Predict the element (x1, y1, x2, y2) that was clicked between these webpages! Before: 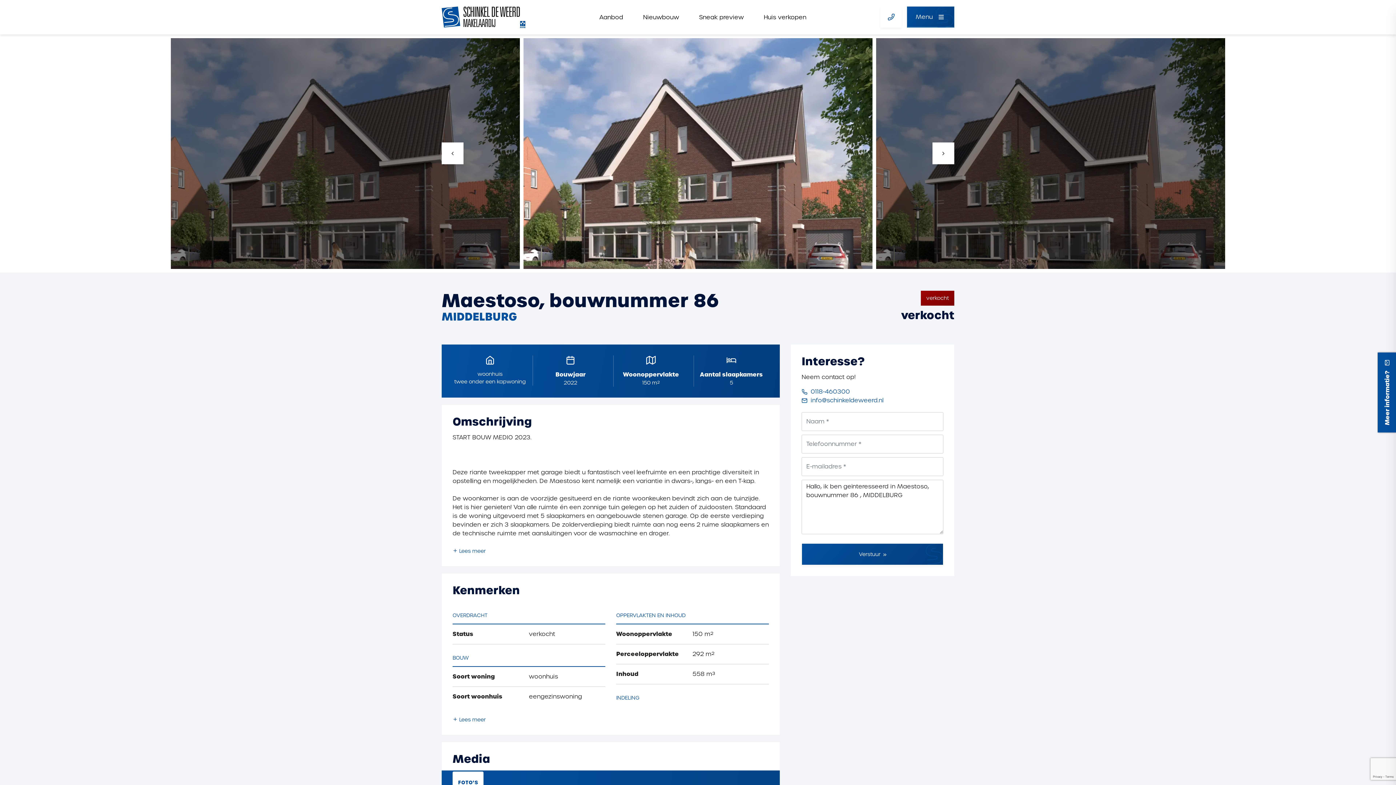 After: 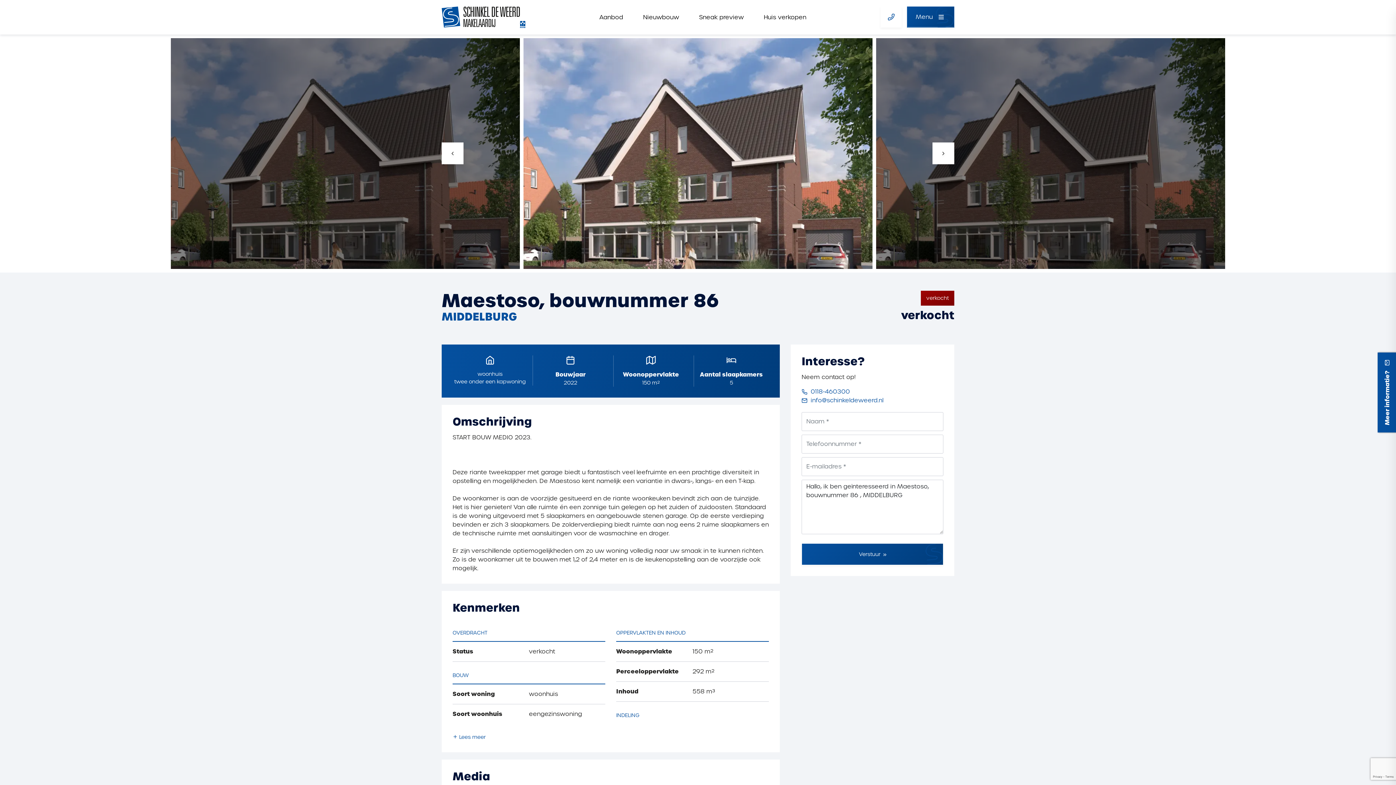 Action: label:  Lees meer bbox: (452, 547, 485, 554)